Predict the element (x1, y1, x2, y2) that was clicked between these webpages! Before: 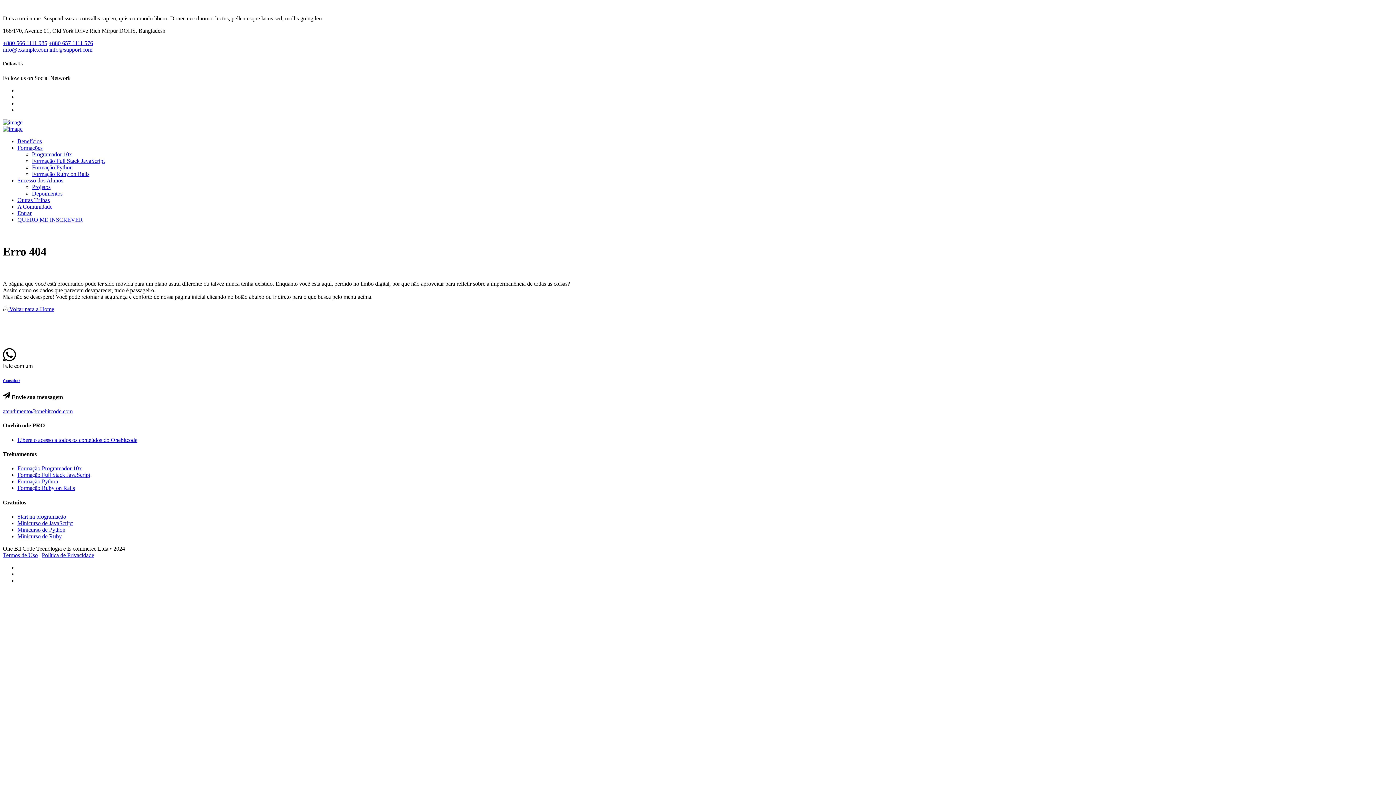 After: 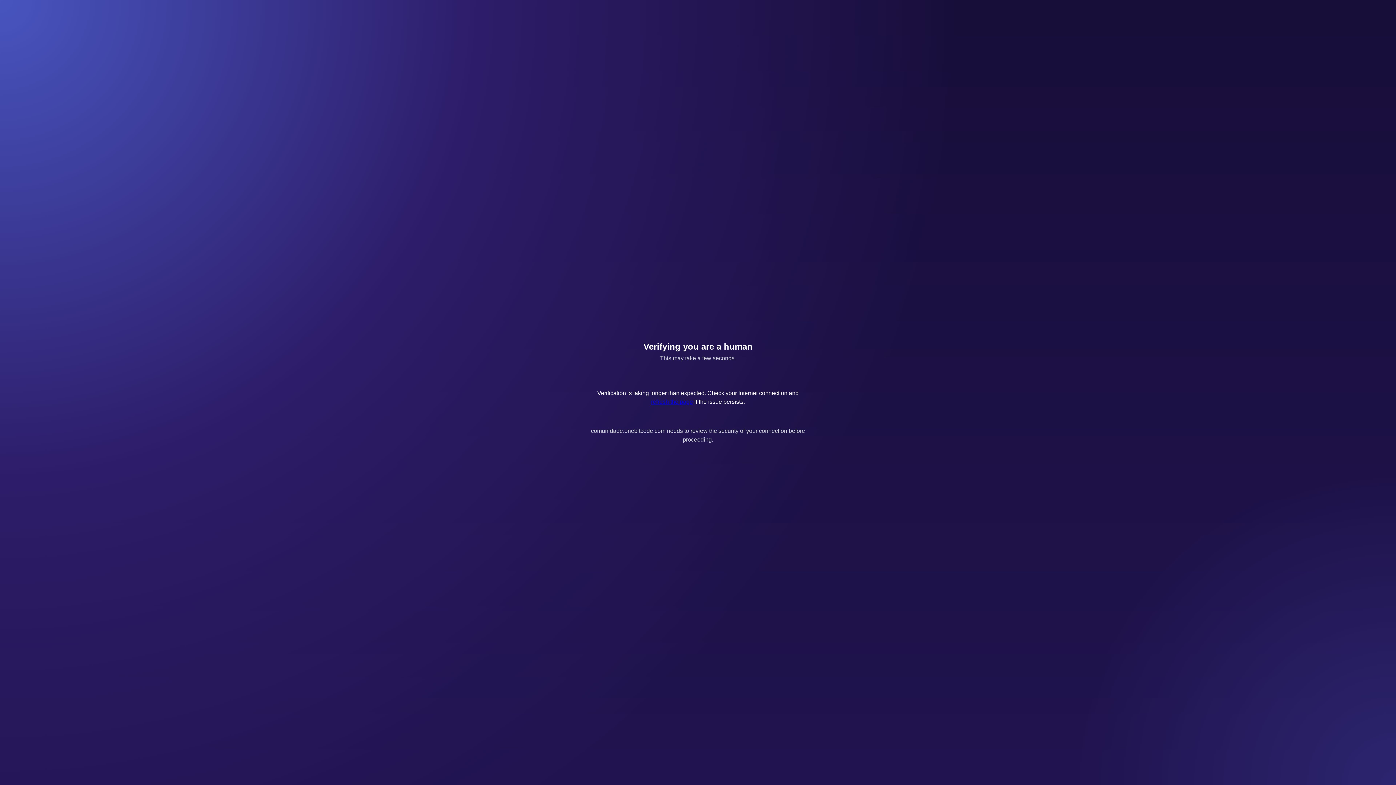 Action: label: A Comunidade bbox: (17, 203, 52, 209)